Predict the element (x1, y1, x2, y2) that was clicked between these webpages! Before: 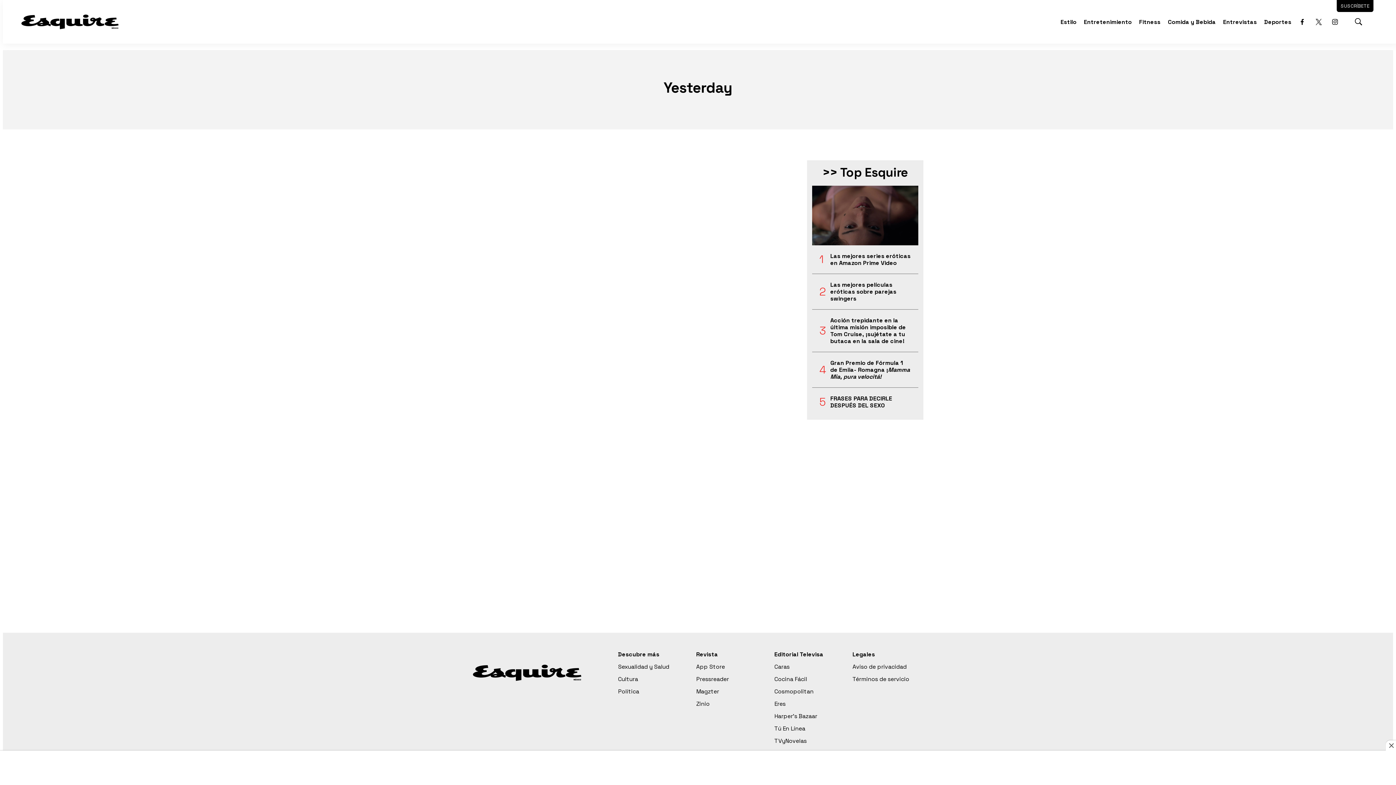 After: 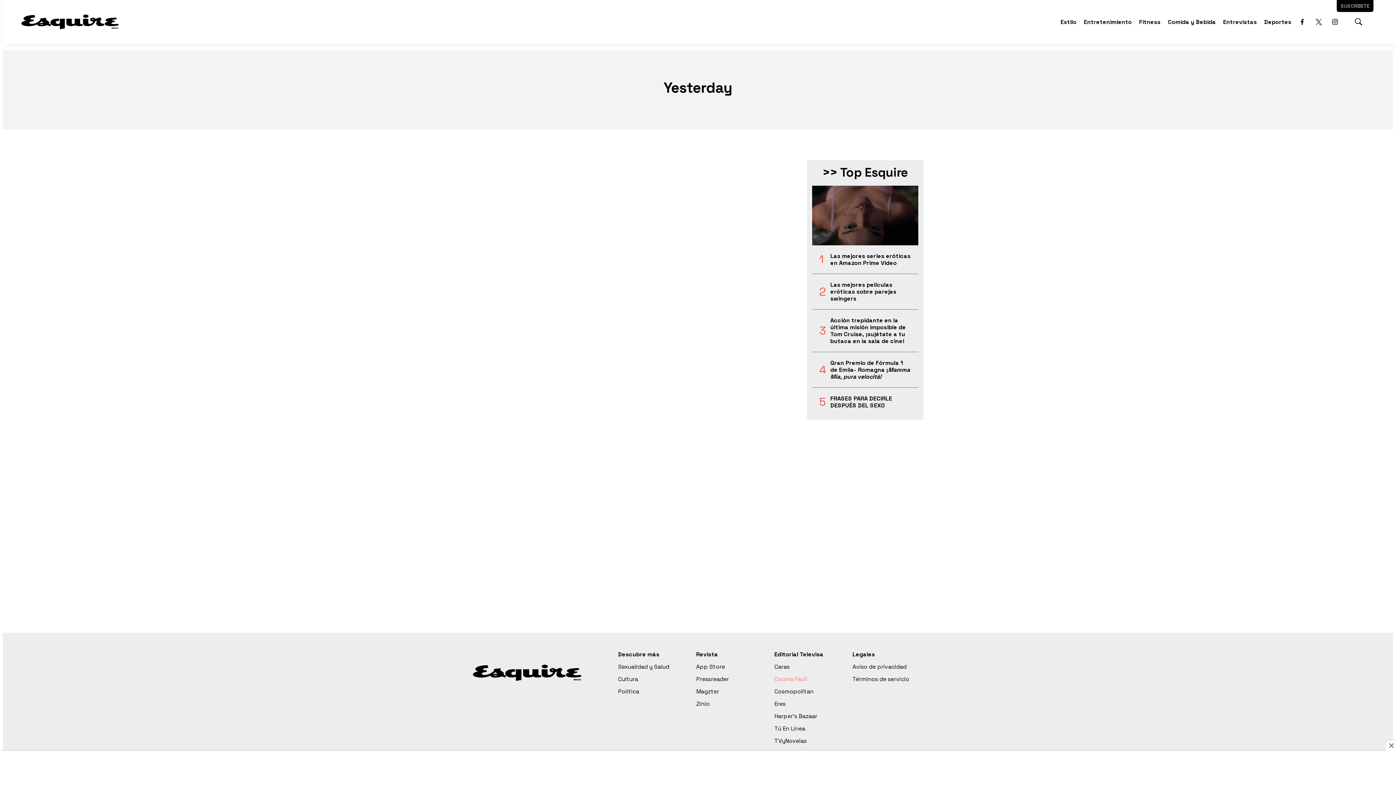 Action: bbox: (774, 676, 817, 683) label: Cocina Fácil